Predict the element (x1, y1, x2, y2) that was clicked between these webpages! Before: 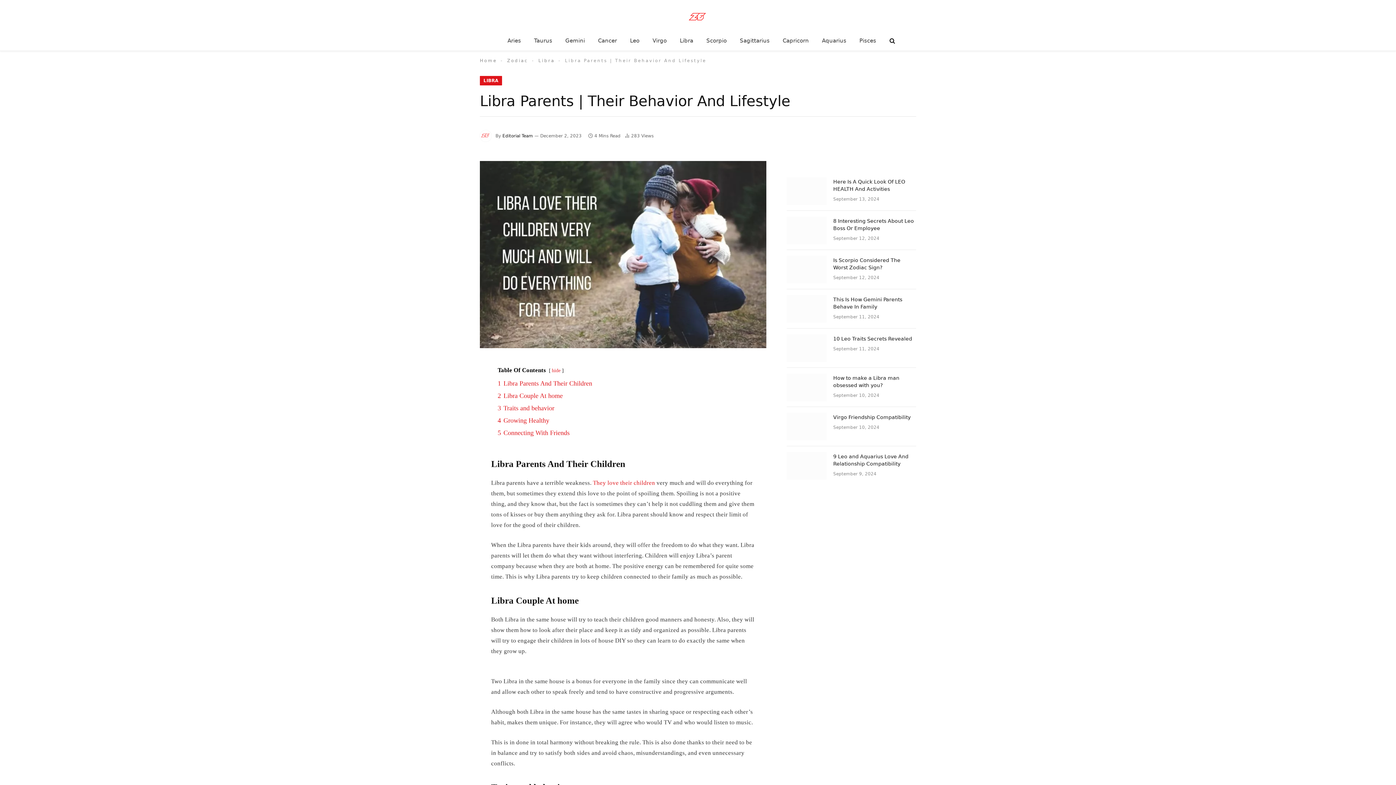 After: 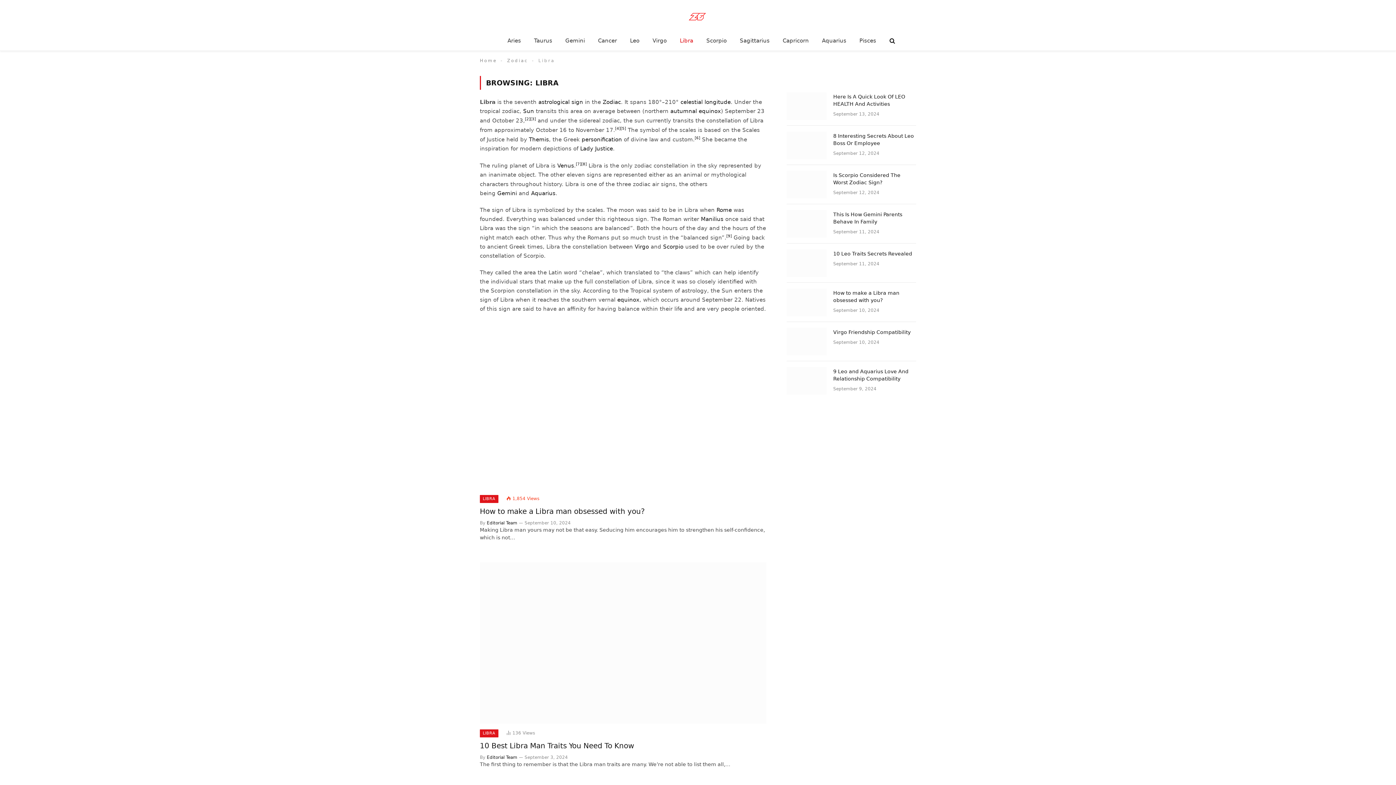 Action: label: Libra bbox: (673, 30, 700, 50)